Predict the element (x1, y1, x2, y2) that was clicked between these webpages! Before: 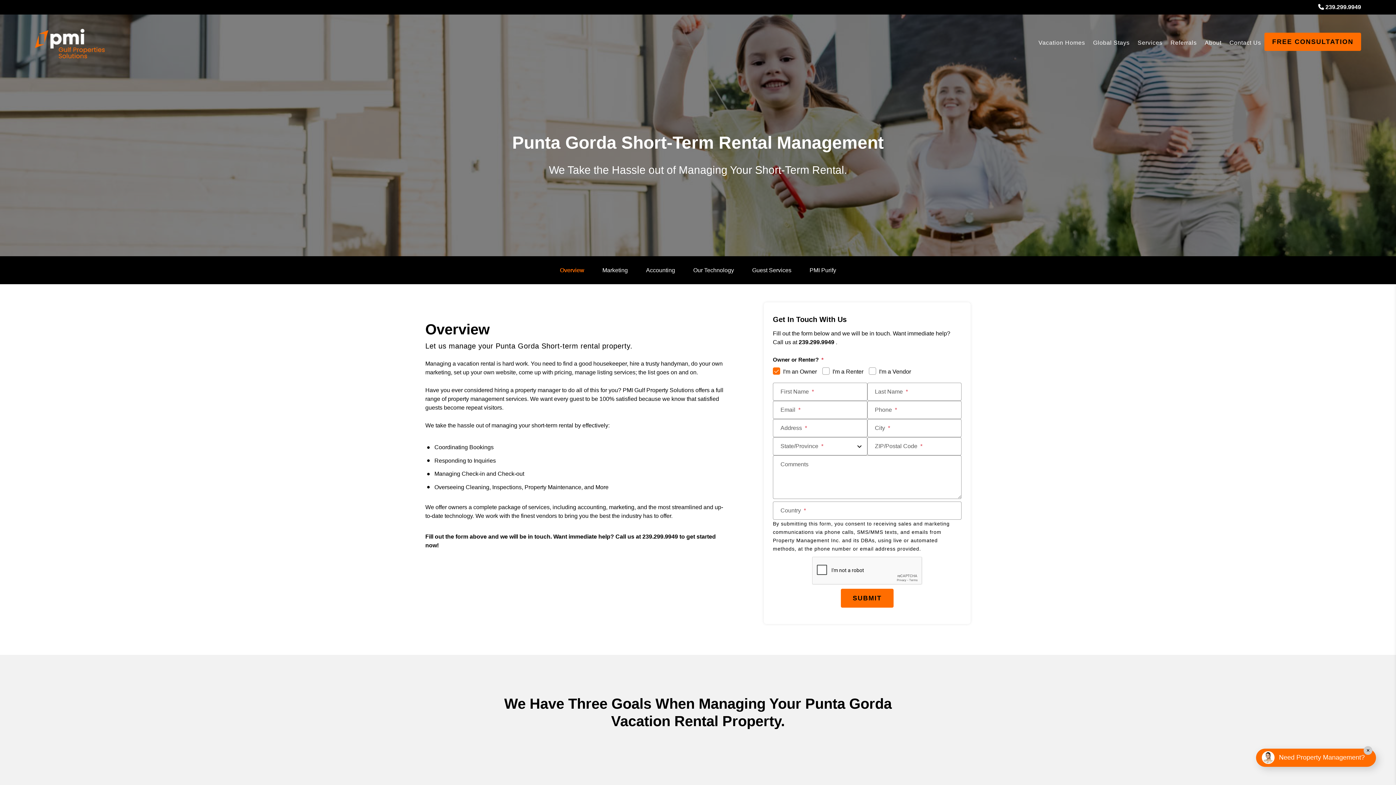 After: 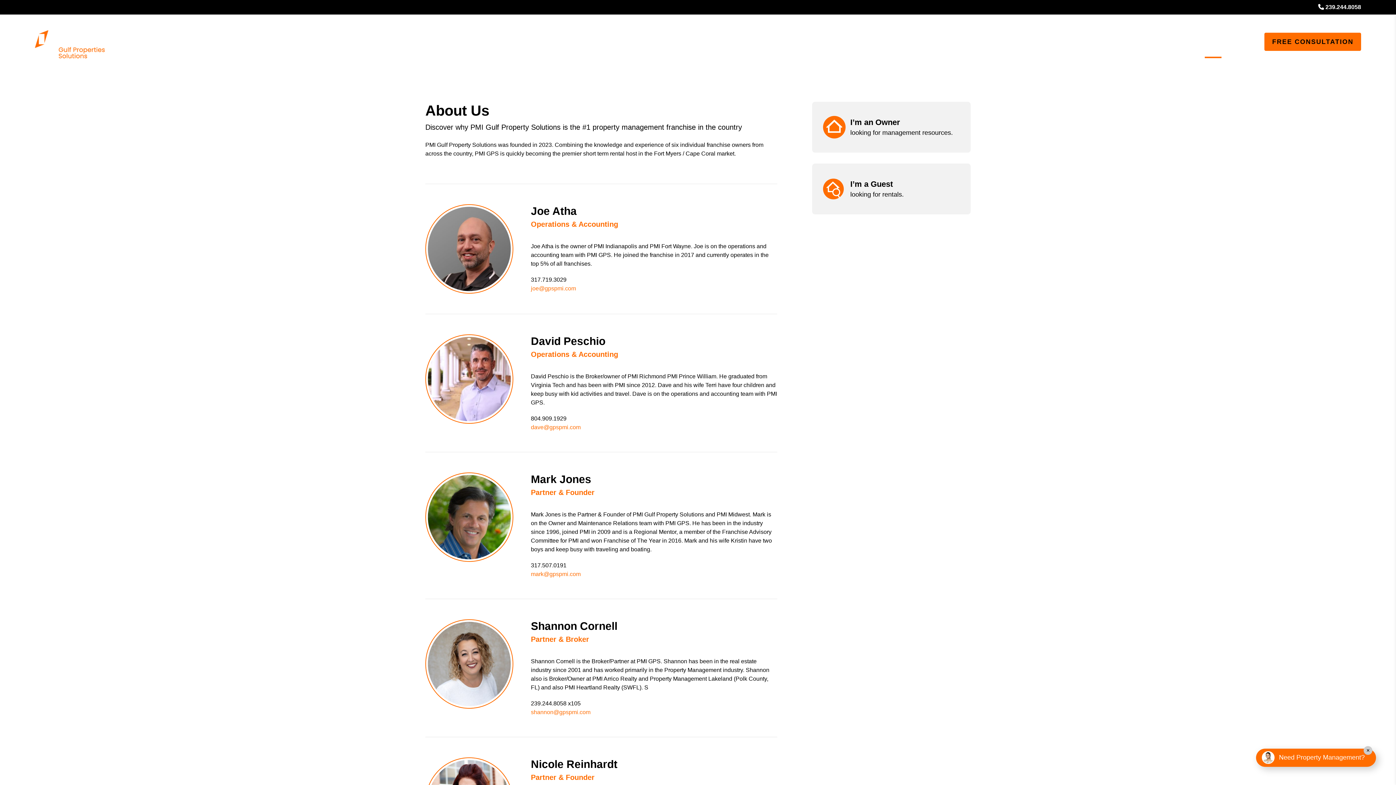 Action: label: About Us bbox: (1205, 29, 1221, 58)